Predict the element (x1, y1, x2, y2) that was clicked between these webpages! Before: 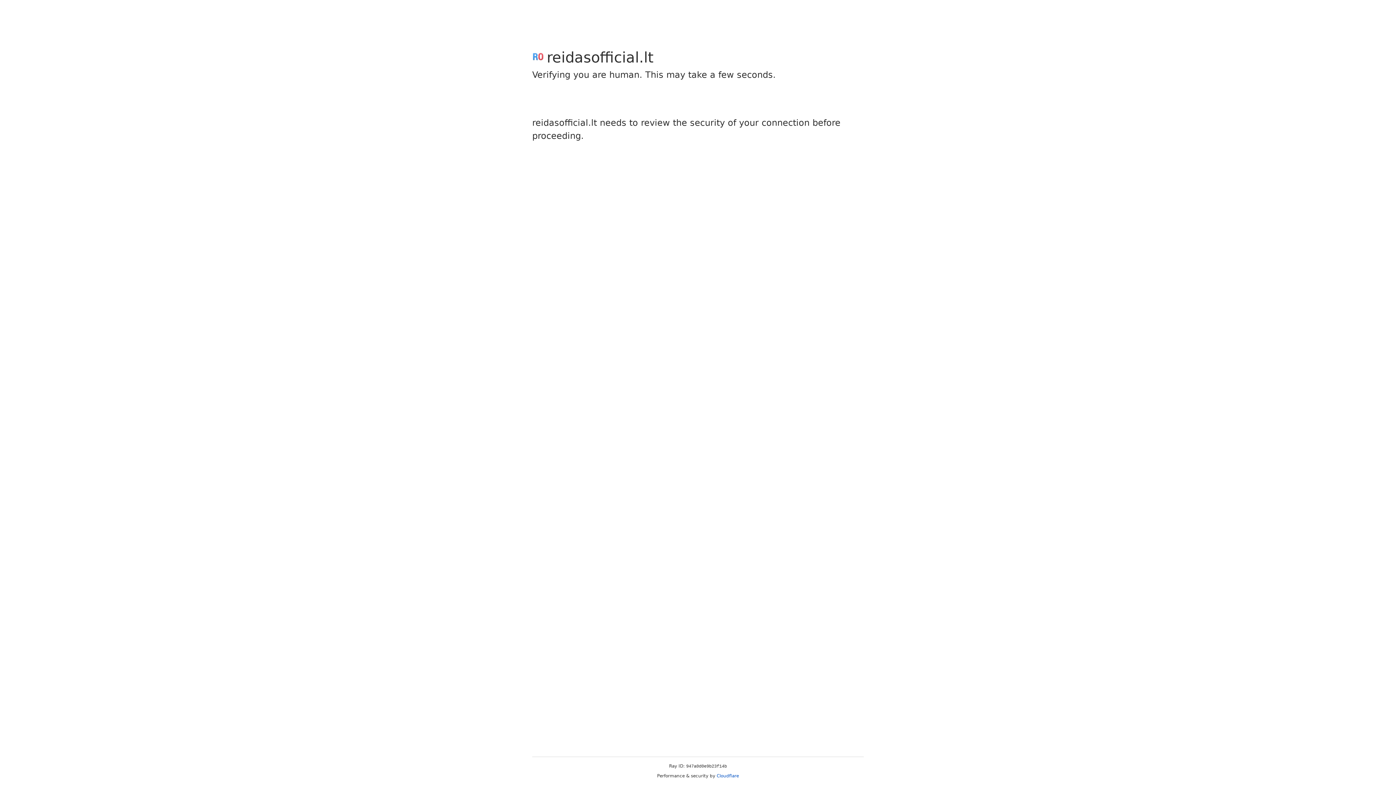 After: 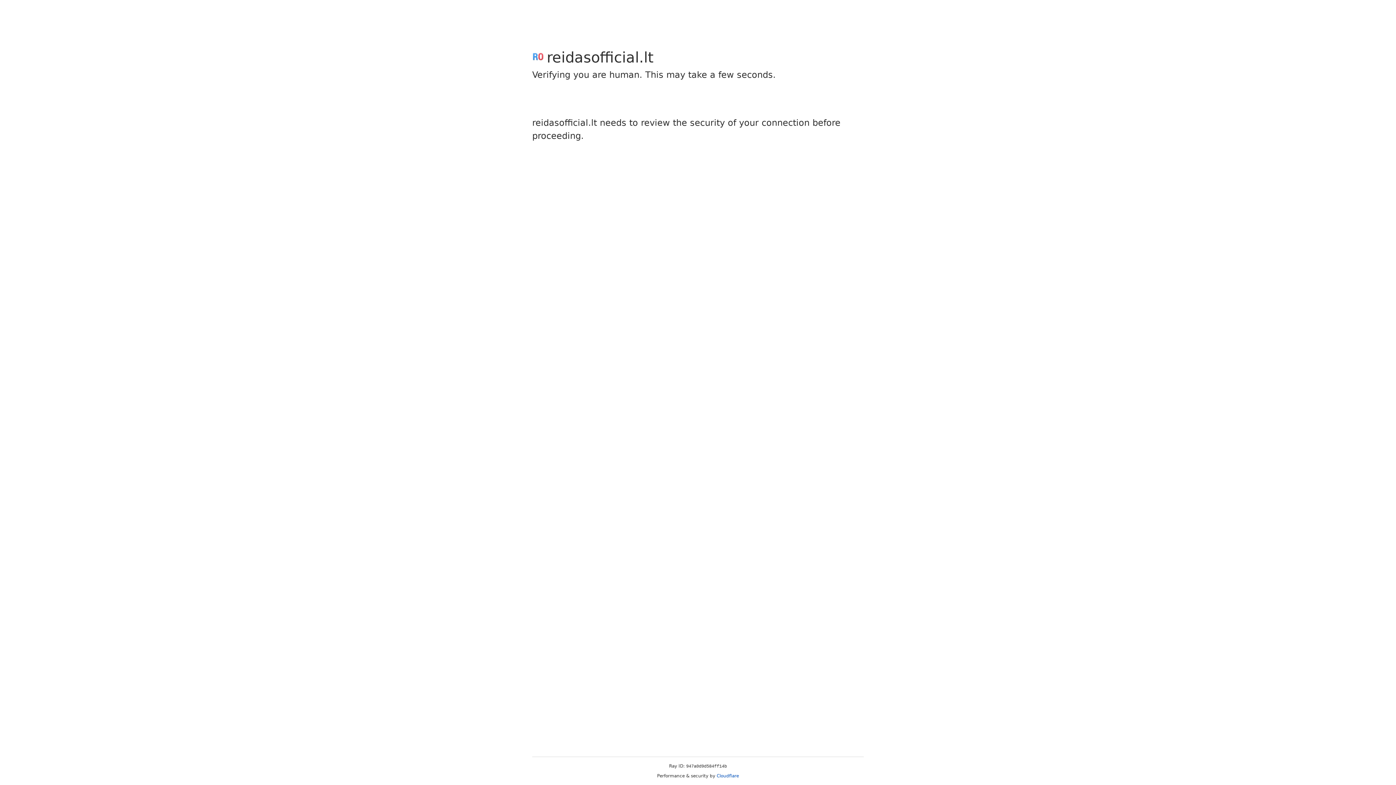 Action: label: Cloudflare bbox: (716, 773, 739, 778)